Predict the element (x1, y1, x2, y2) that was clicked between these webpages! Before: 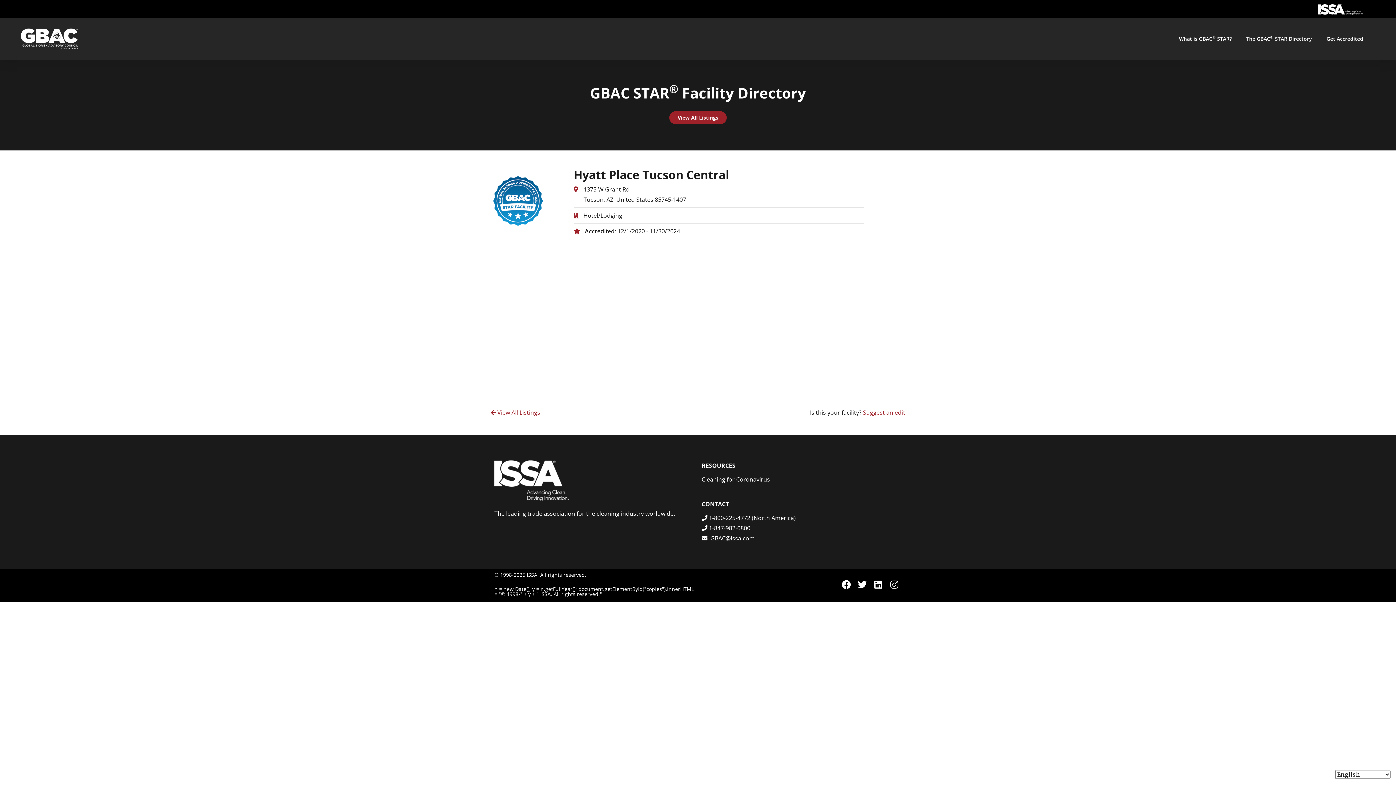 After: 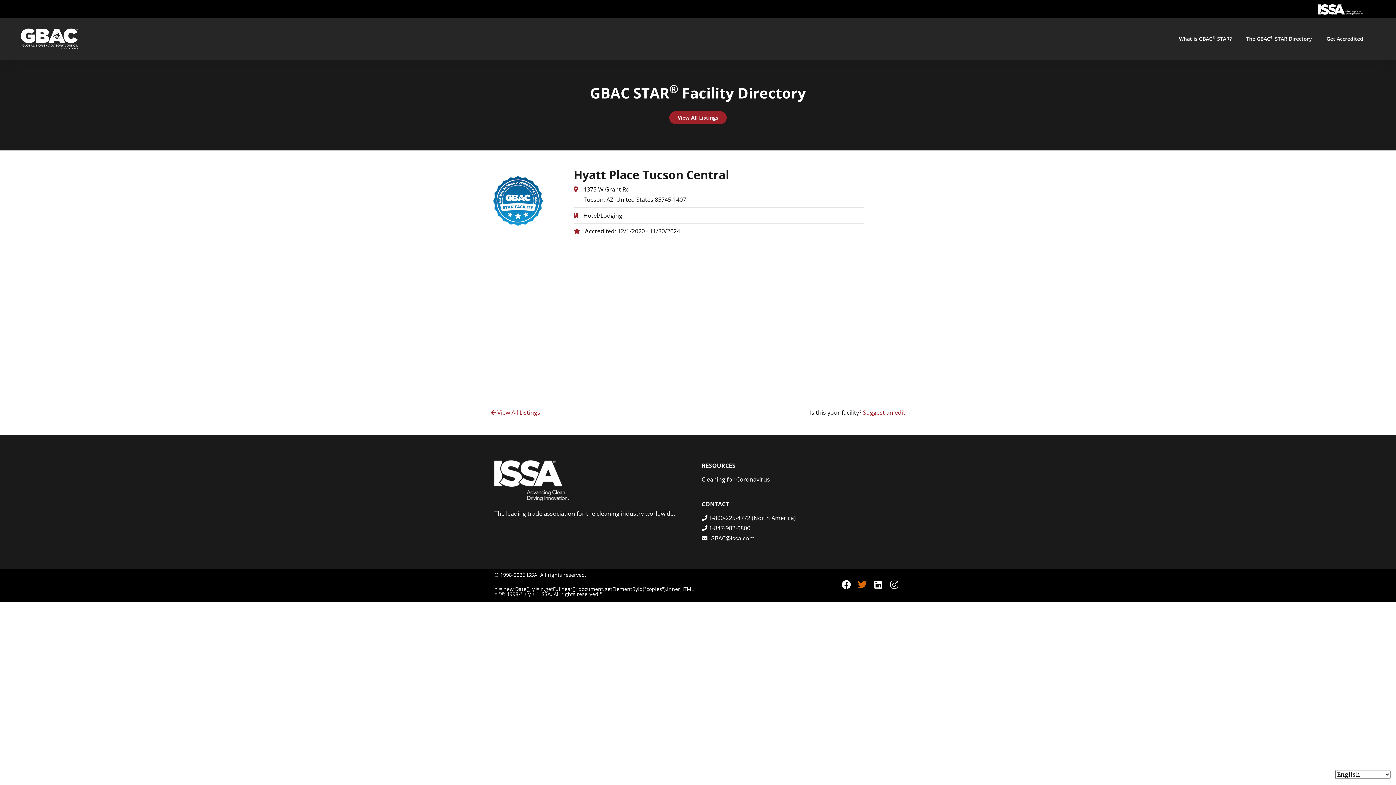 Action: bbox: (855, 577, 869, 592) label: Twitter